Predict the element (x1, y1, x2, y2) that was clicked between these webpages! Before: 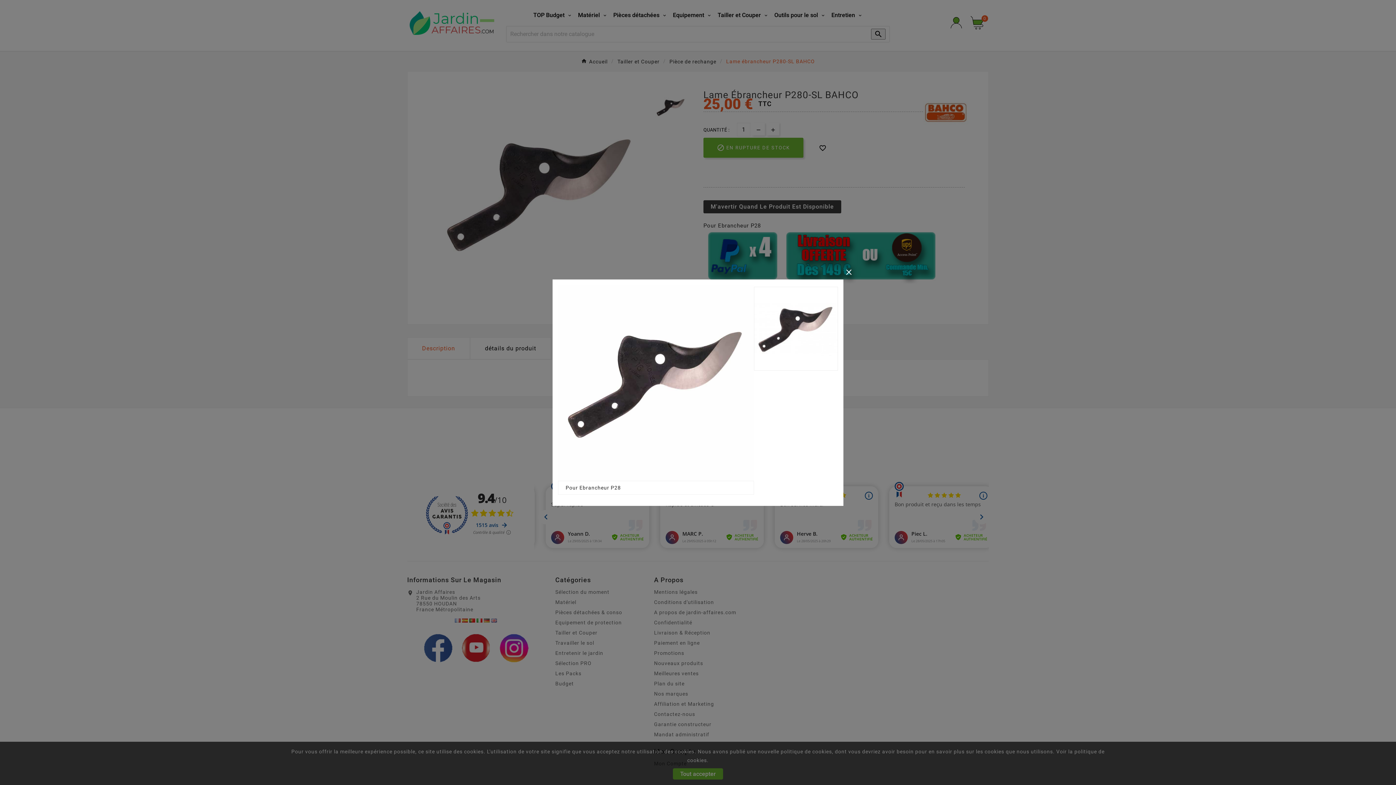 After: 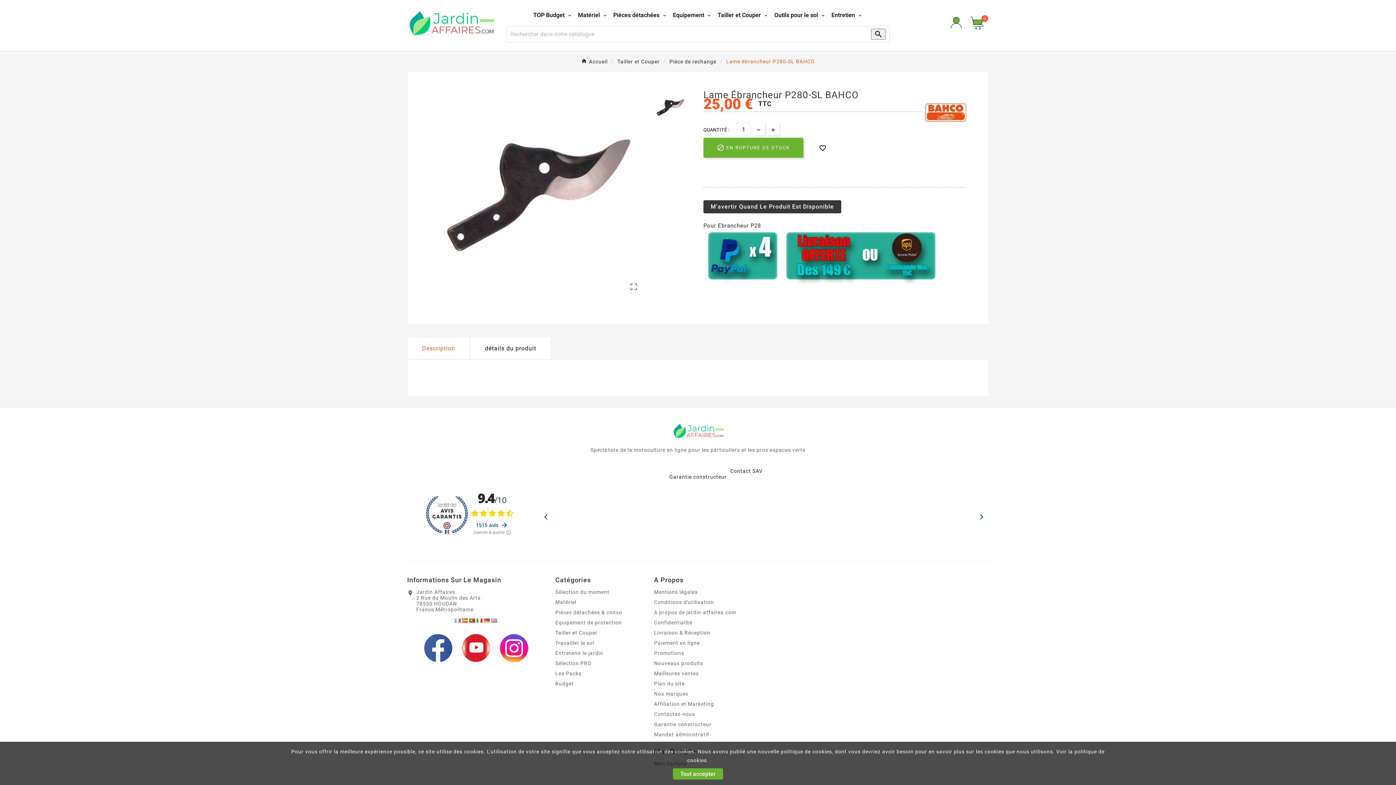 Action: label: Close bbox: (841, 264, 856, 278)